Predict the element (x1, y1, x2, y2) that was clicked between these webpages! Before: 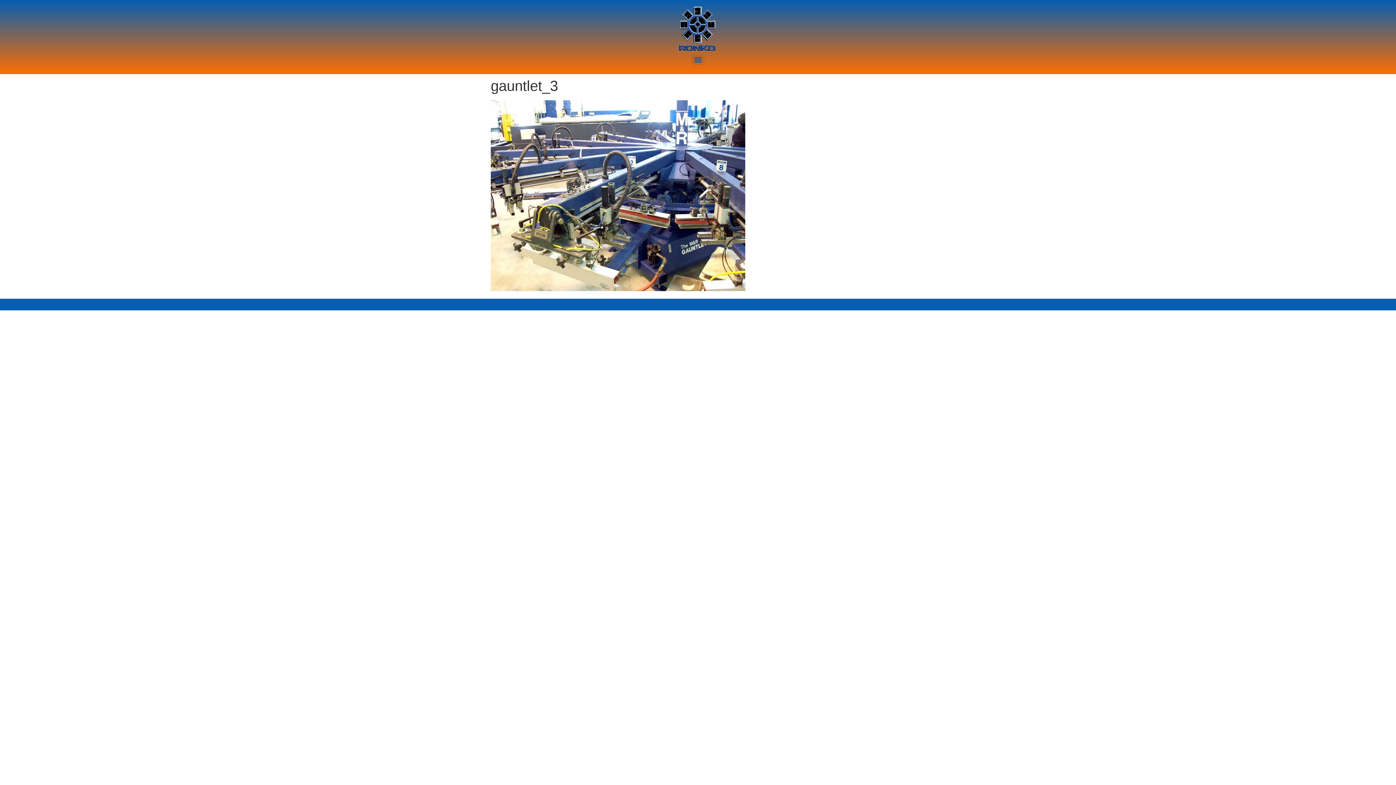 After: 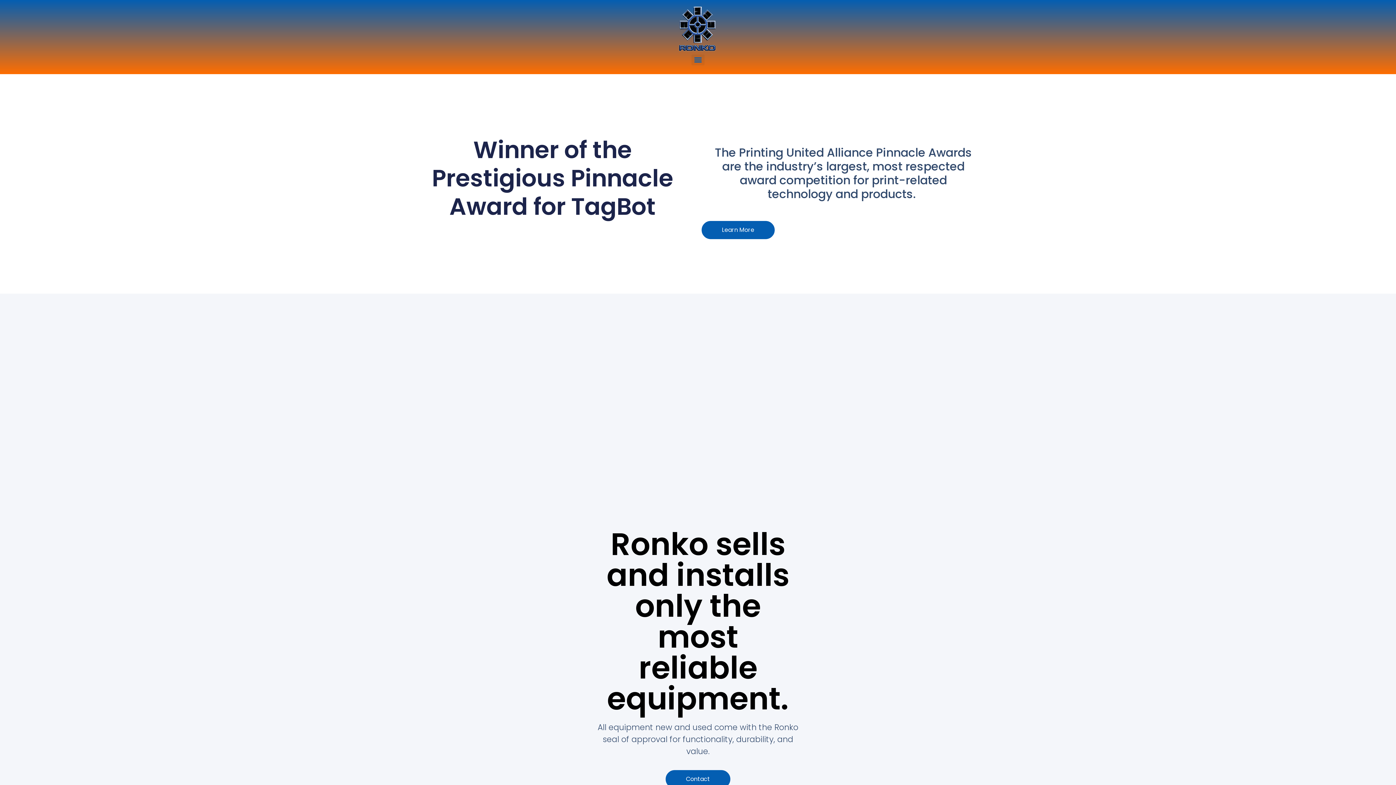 Action: bbox: (676, 5, 720, 51)